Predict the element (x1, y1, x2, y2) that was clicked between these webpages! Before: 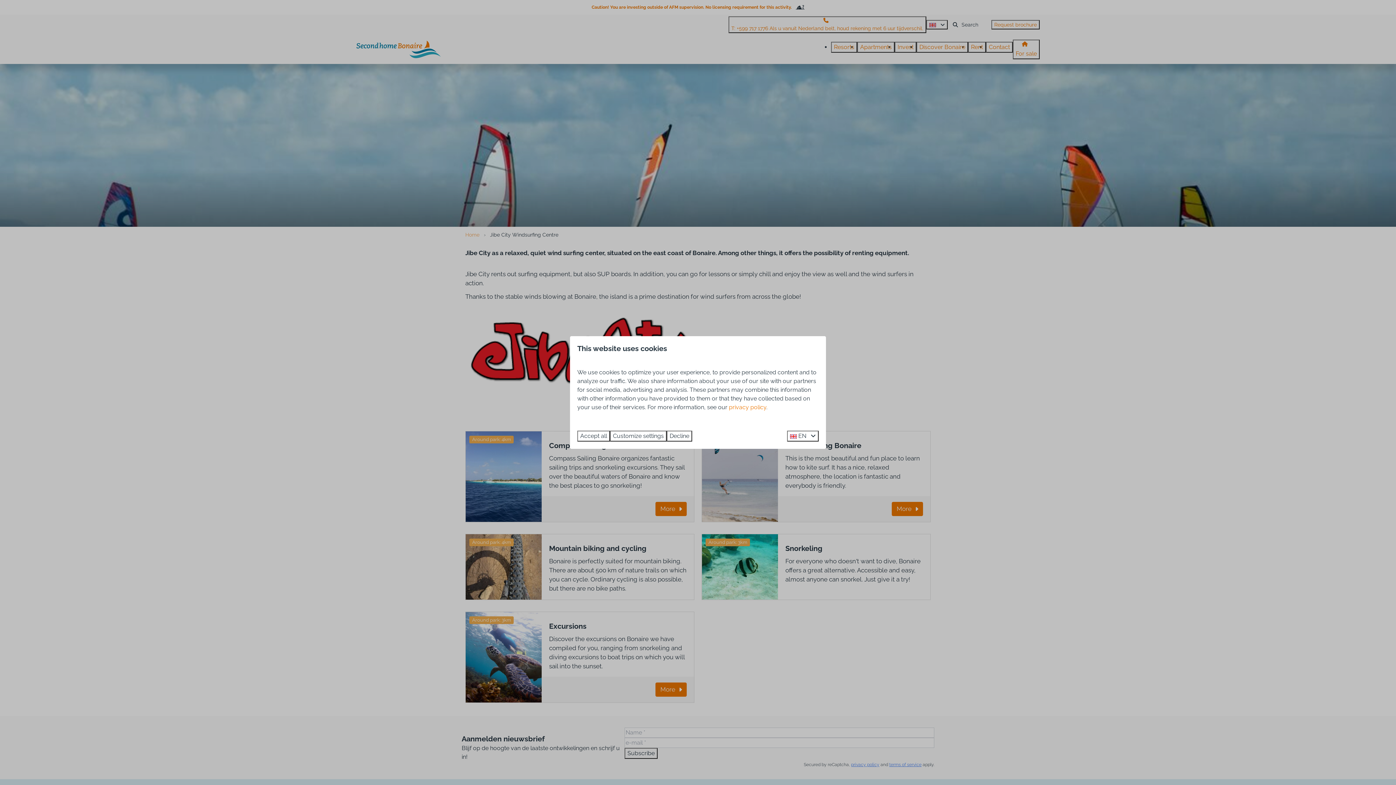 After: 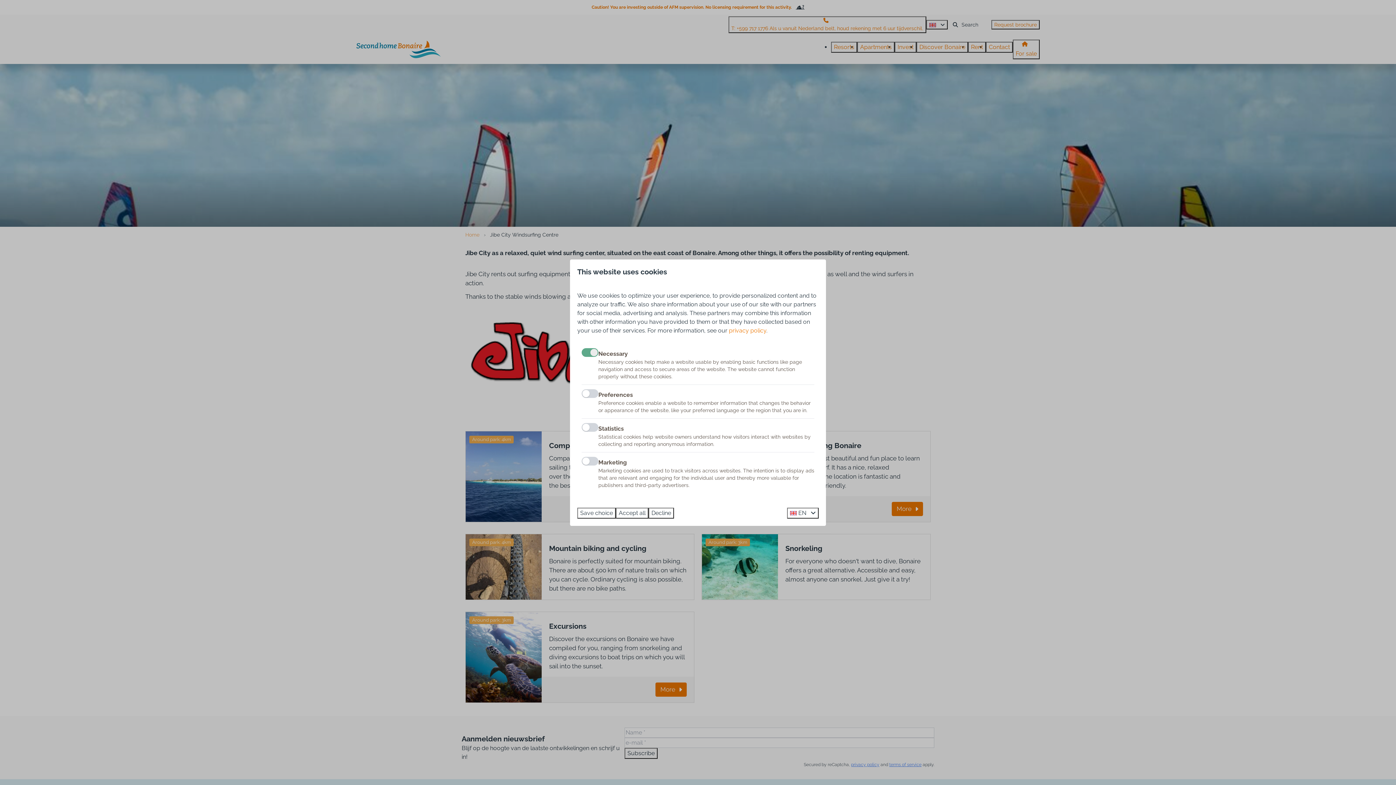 Action: bbox: (610, 431, 666, 441) label: Customize settings